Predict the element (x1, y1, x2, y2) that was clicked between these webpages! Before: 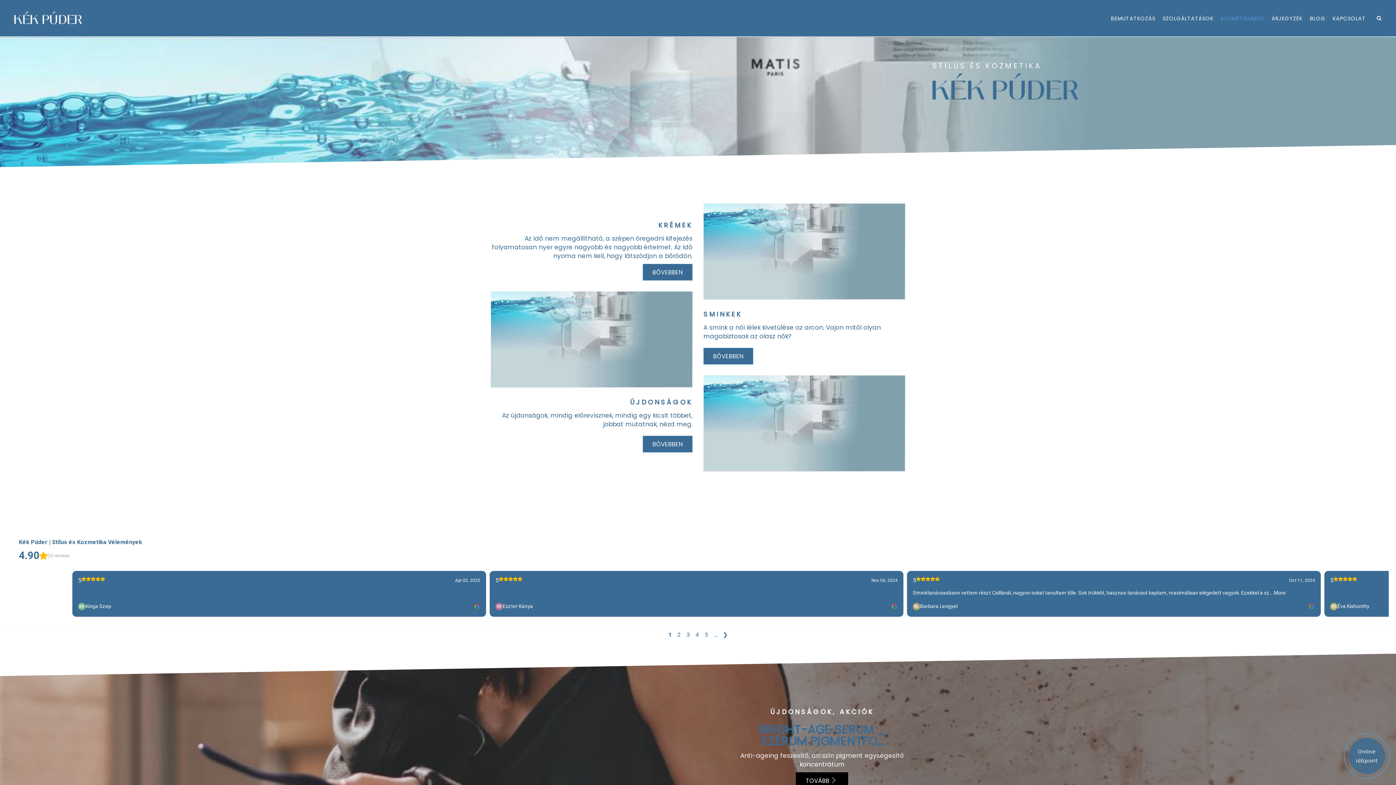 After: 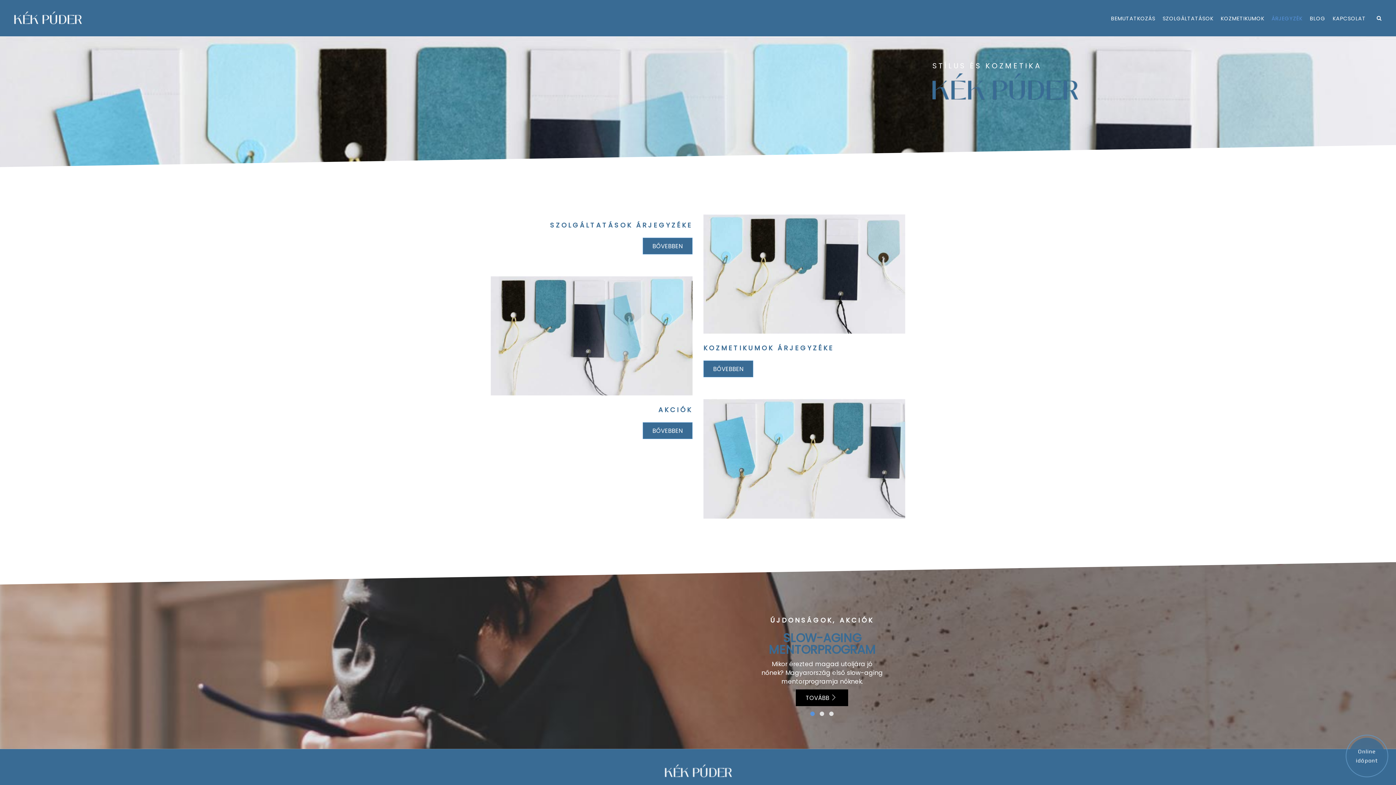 Action: bbox: (1268, 0, 1306, 36) label: ÁRJEGYZÉK